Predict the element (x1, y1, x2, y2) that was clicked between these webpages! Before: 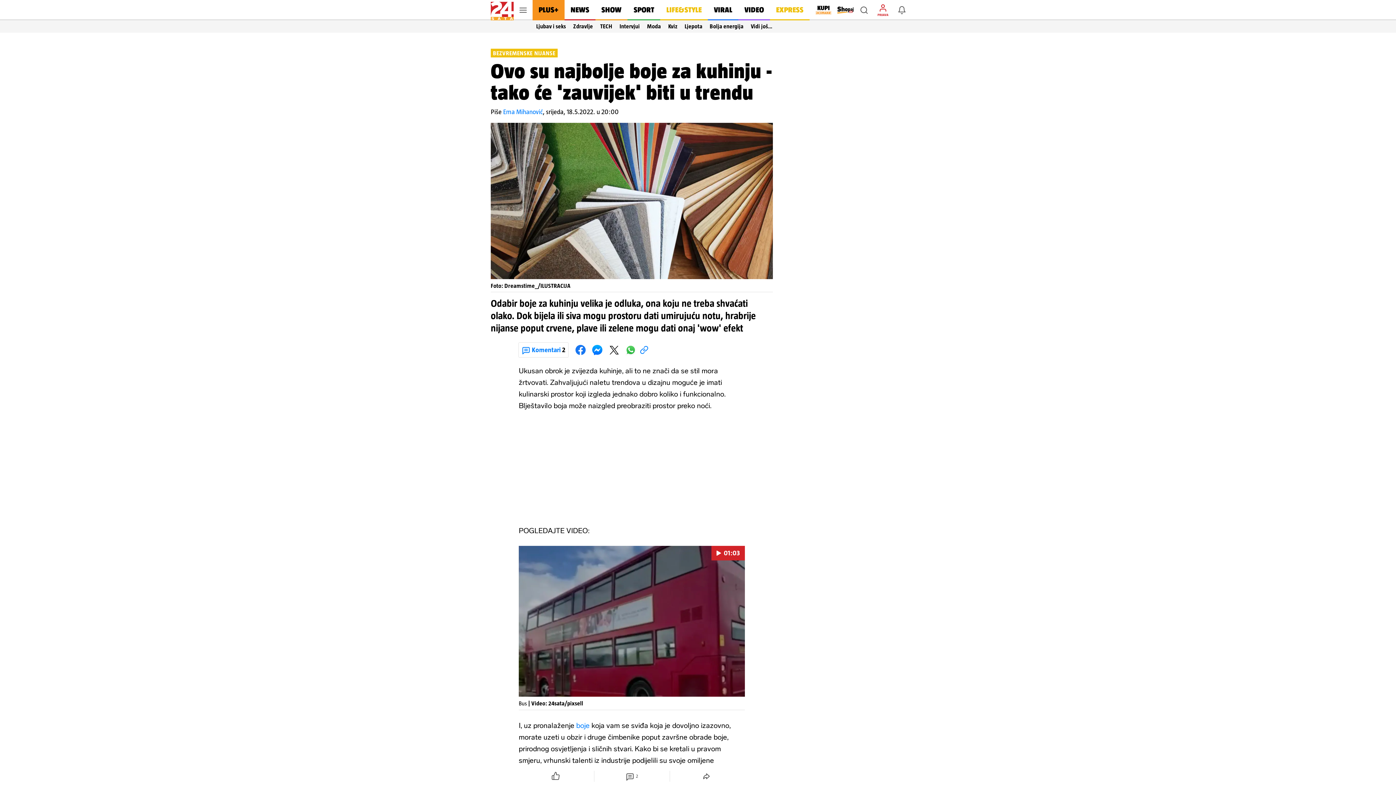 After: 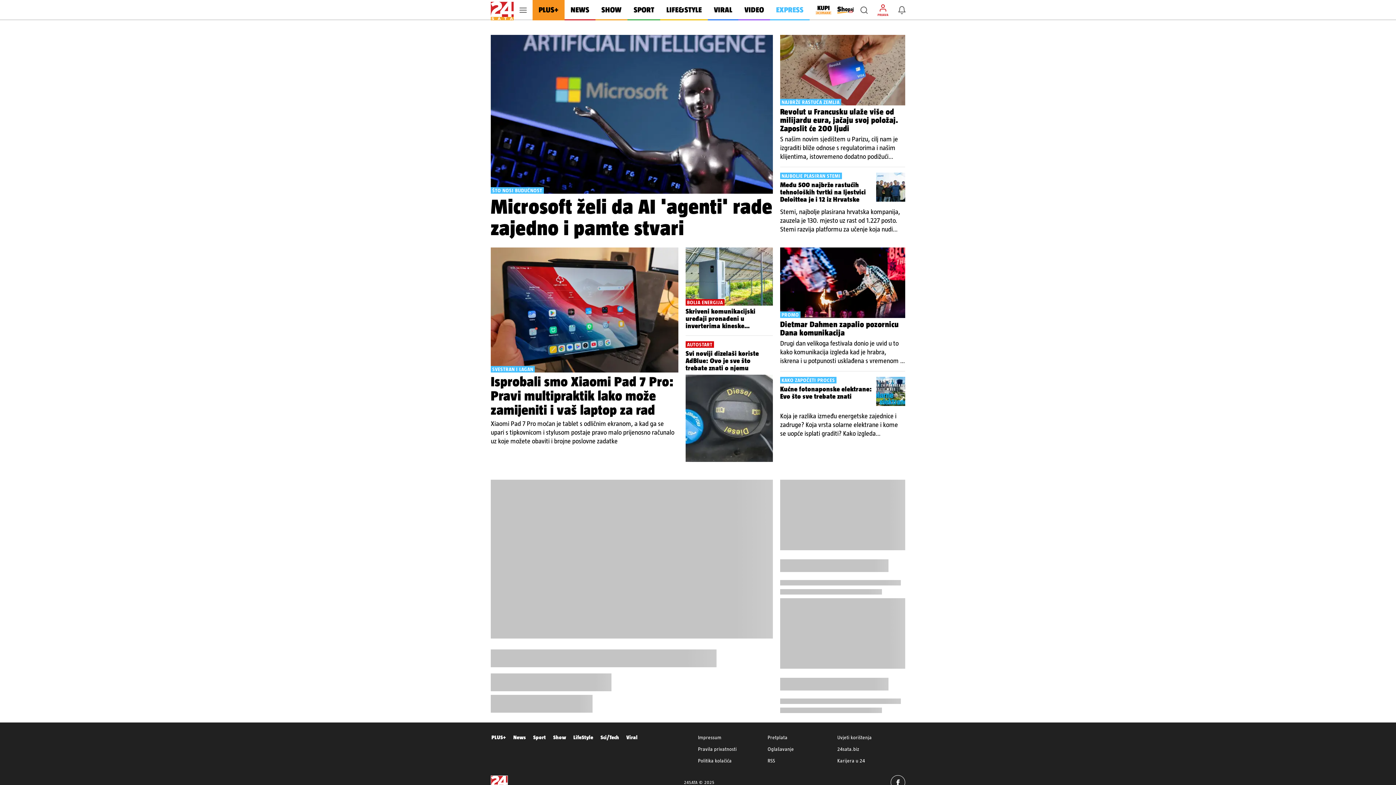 Action: label: TECH bbox: (596, 20, 616, 32)